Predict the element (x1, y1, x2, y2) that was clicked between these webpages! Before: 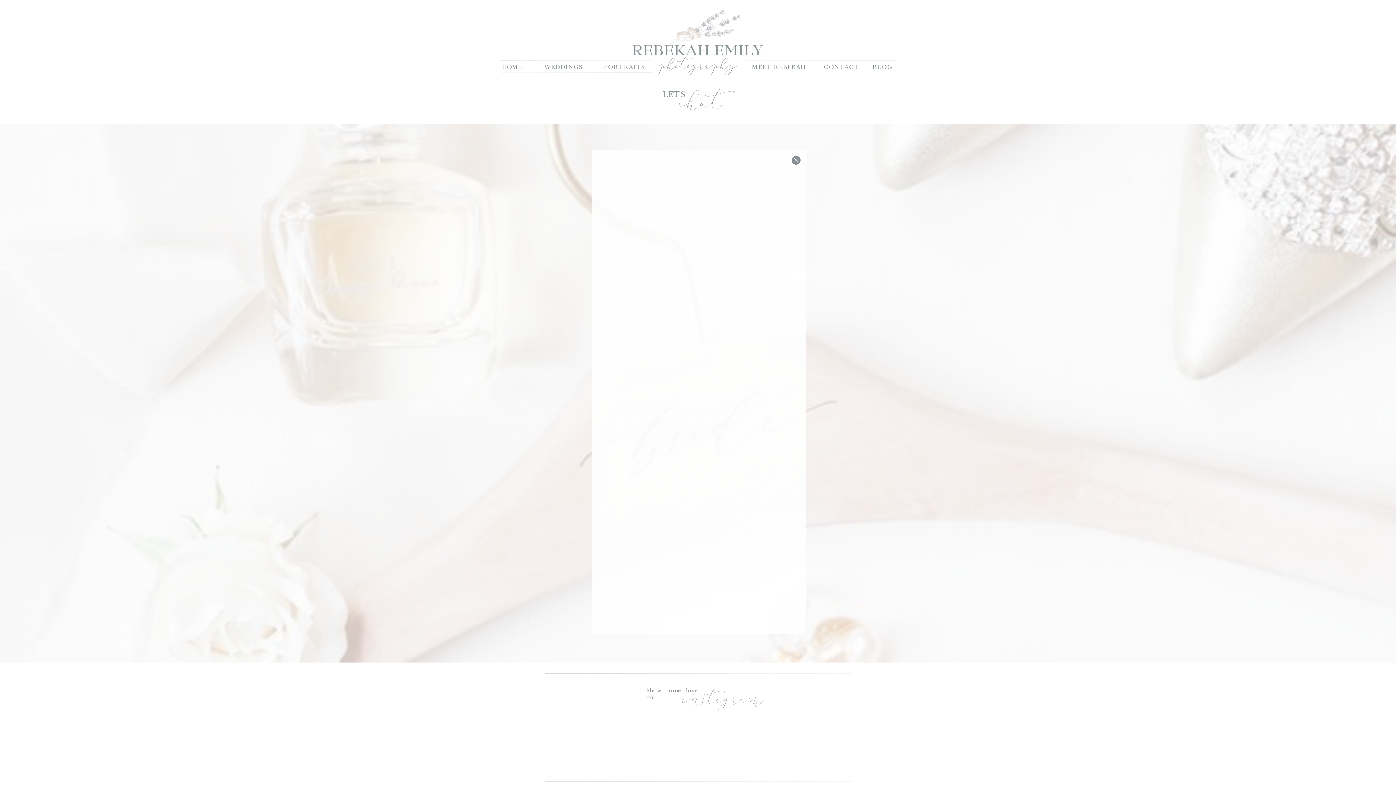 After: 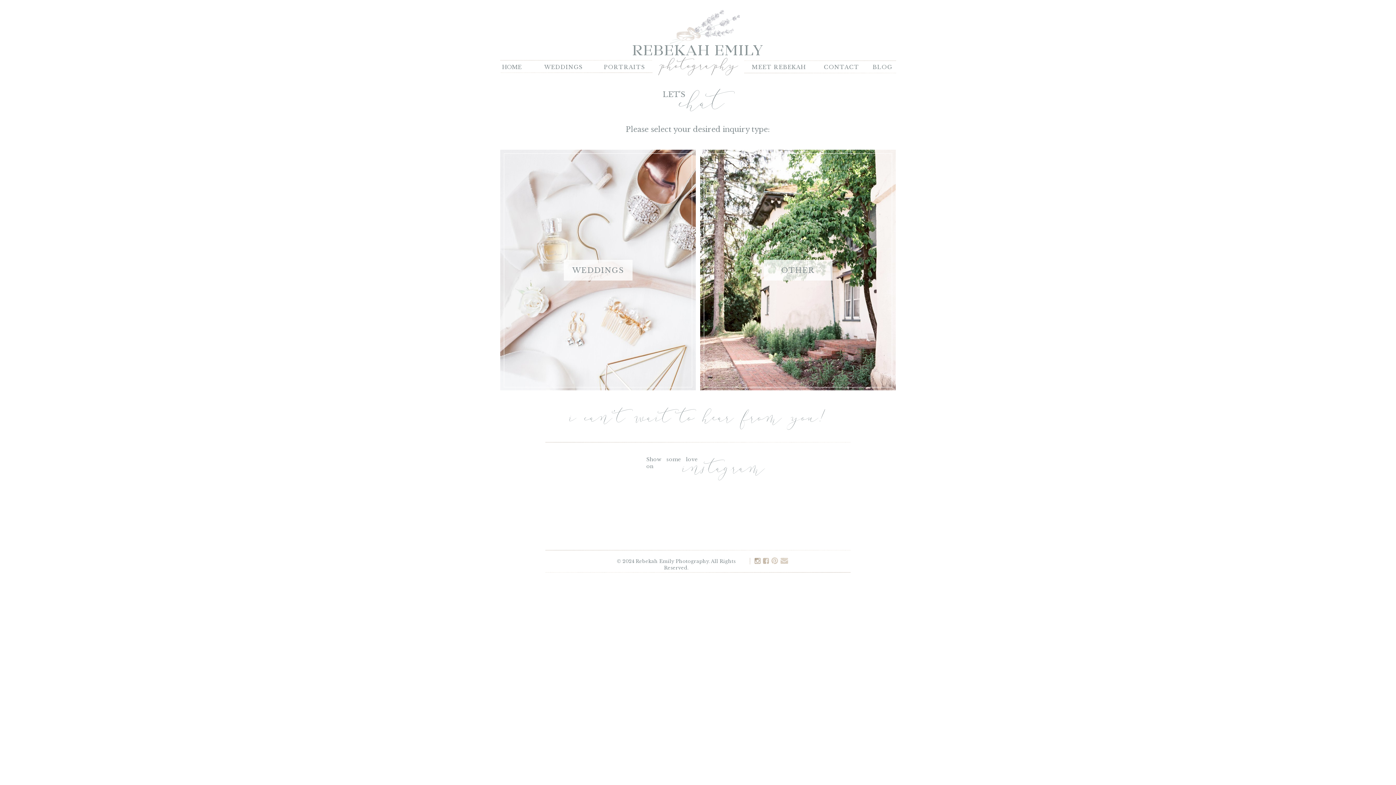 Action: bbox: (824, 63, 858, 72) label: CONTACT